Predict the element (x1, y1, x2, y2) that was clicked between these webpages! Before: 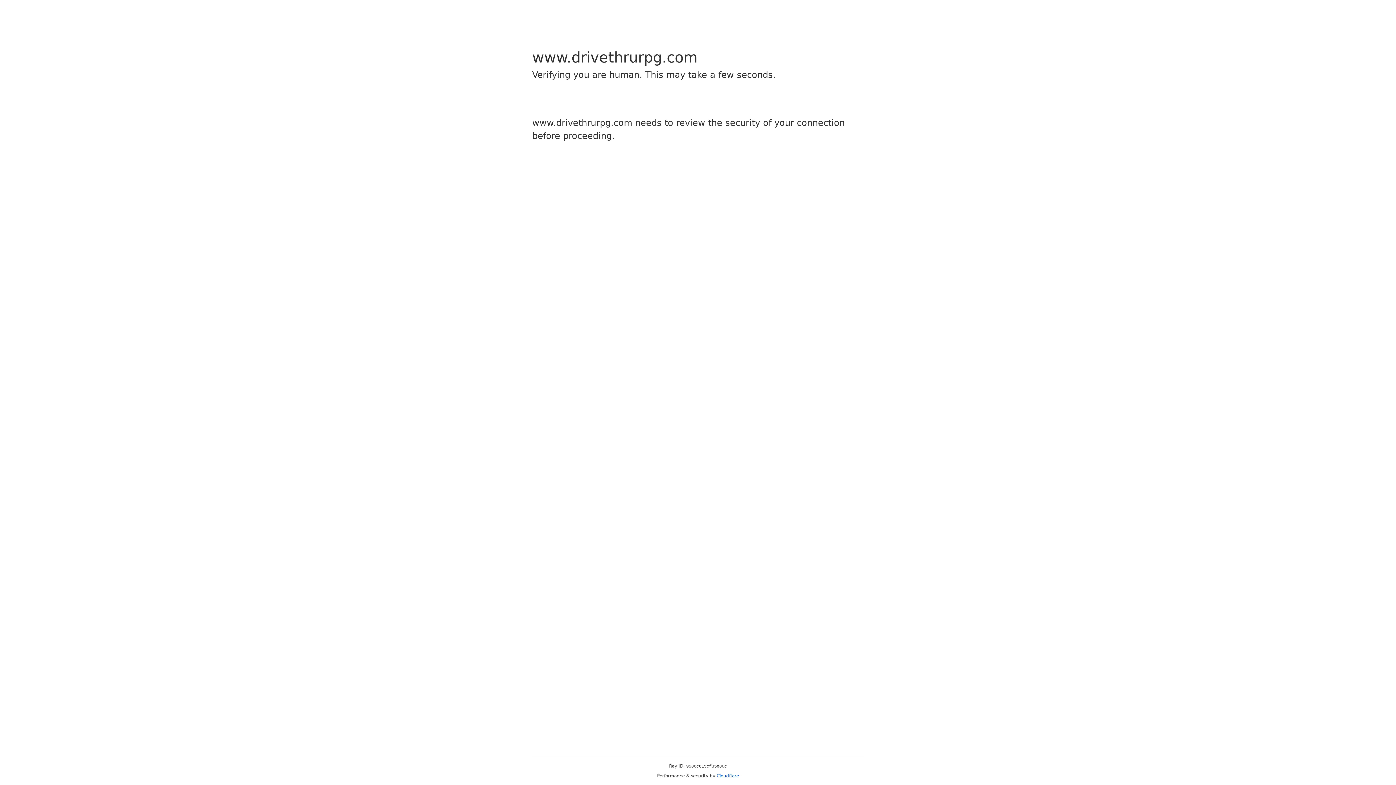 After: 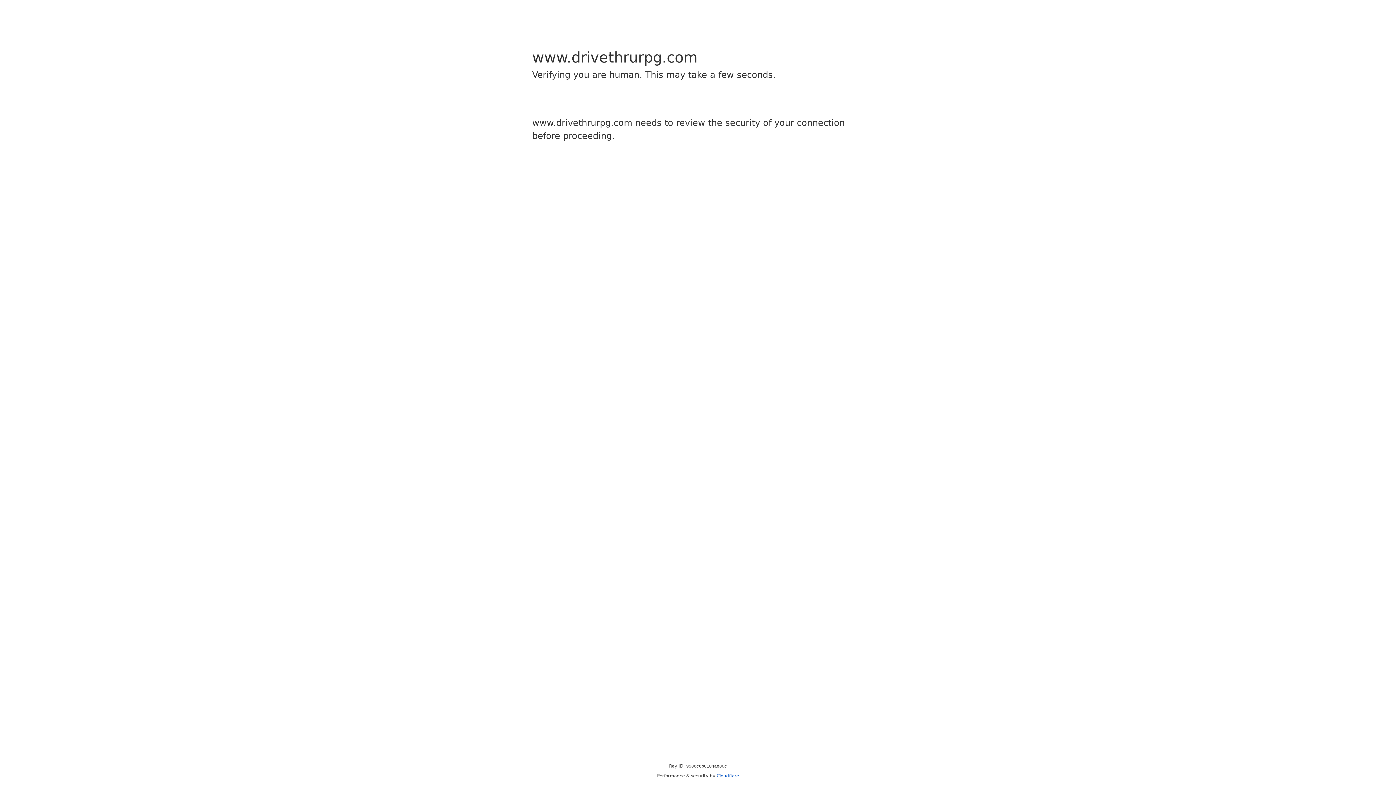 Action: bbox: (716, 773, 739, 778) label: Cloudflare